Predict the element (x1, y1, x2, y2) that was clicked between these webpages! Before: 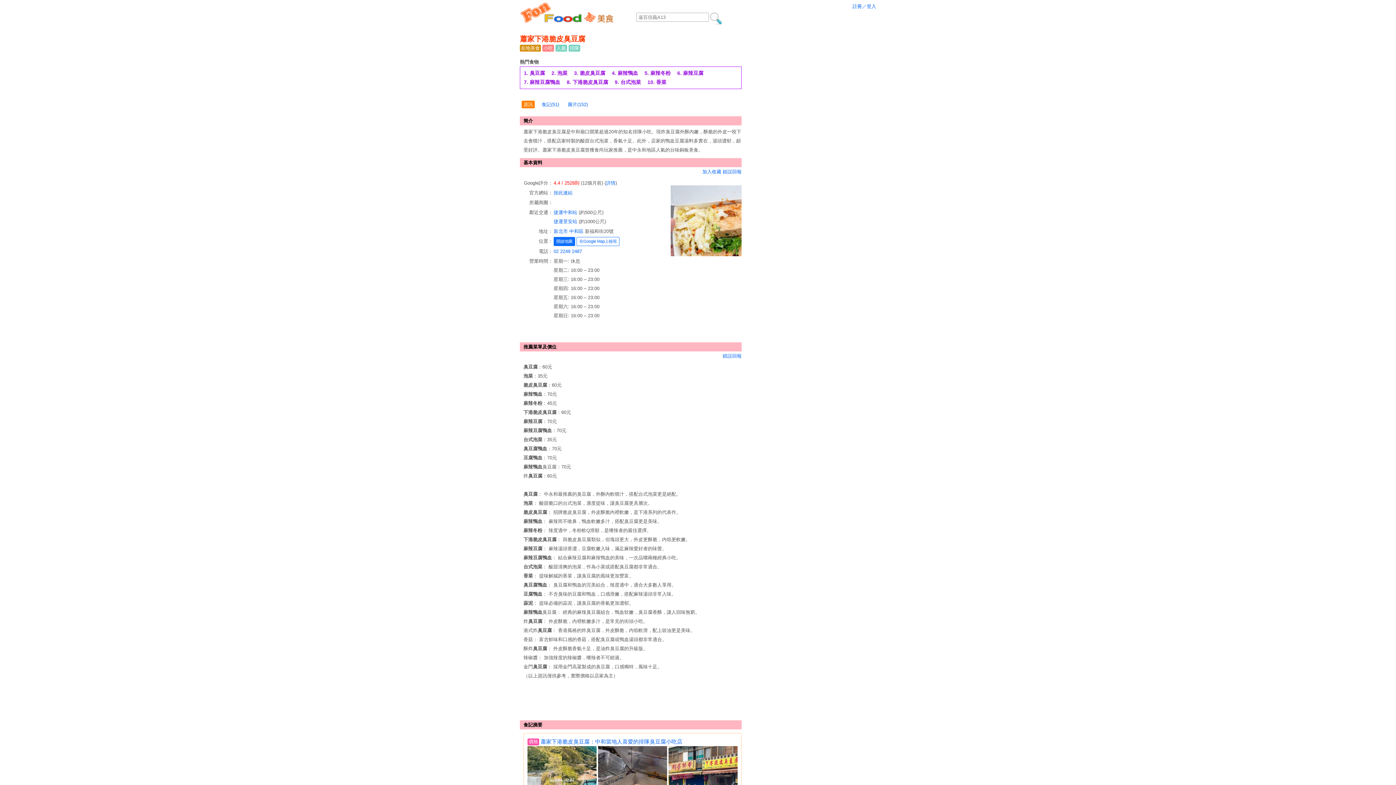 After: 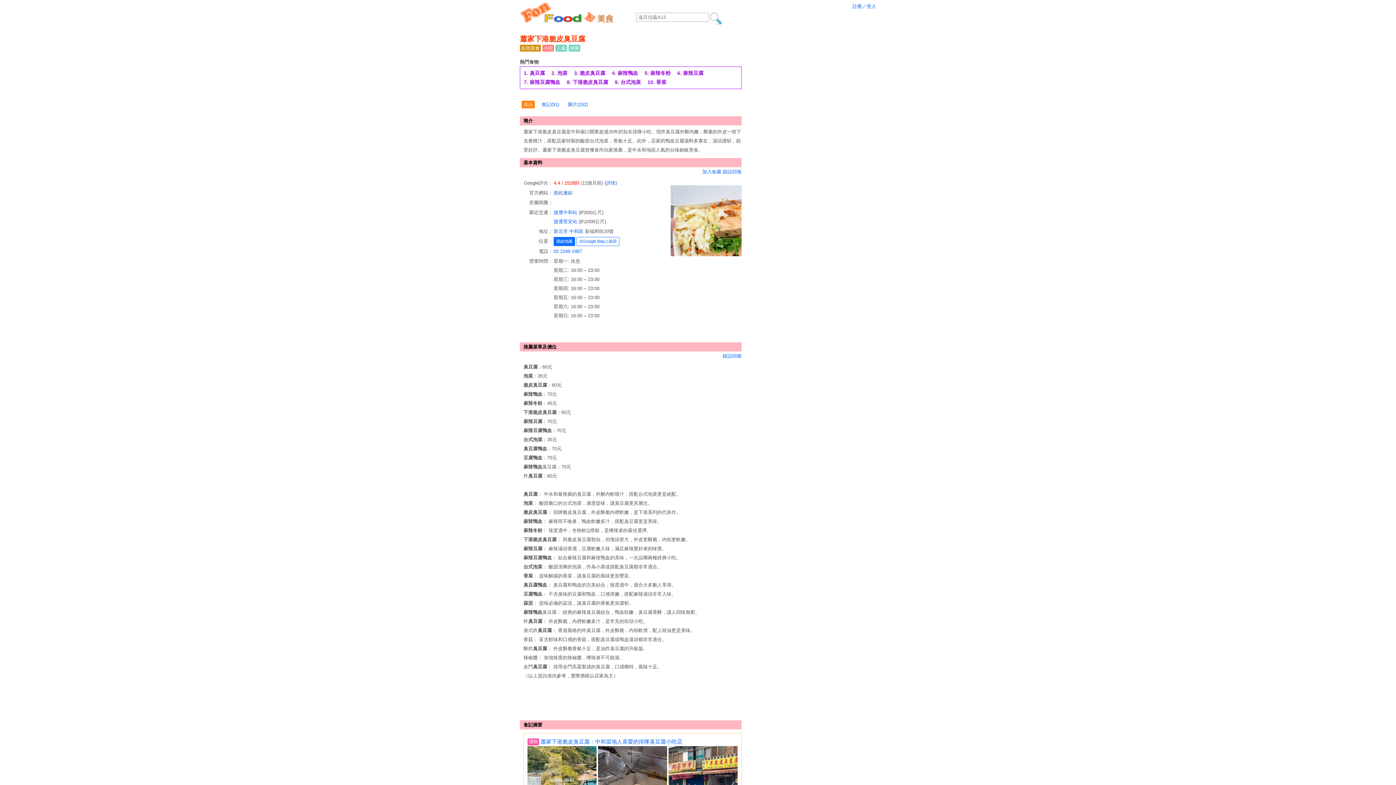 Action: label: 按此連結 bbox: (553, 190, 572, 195)